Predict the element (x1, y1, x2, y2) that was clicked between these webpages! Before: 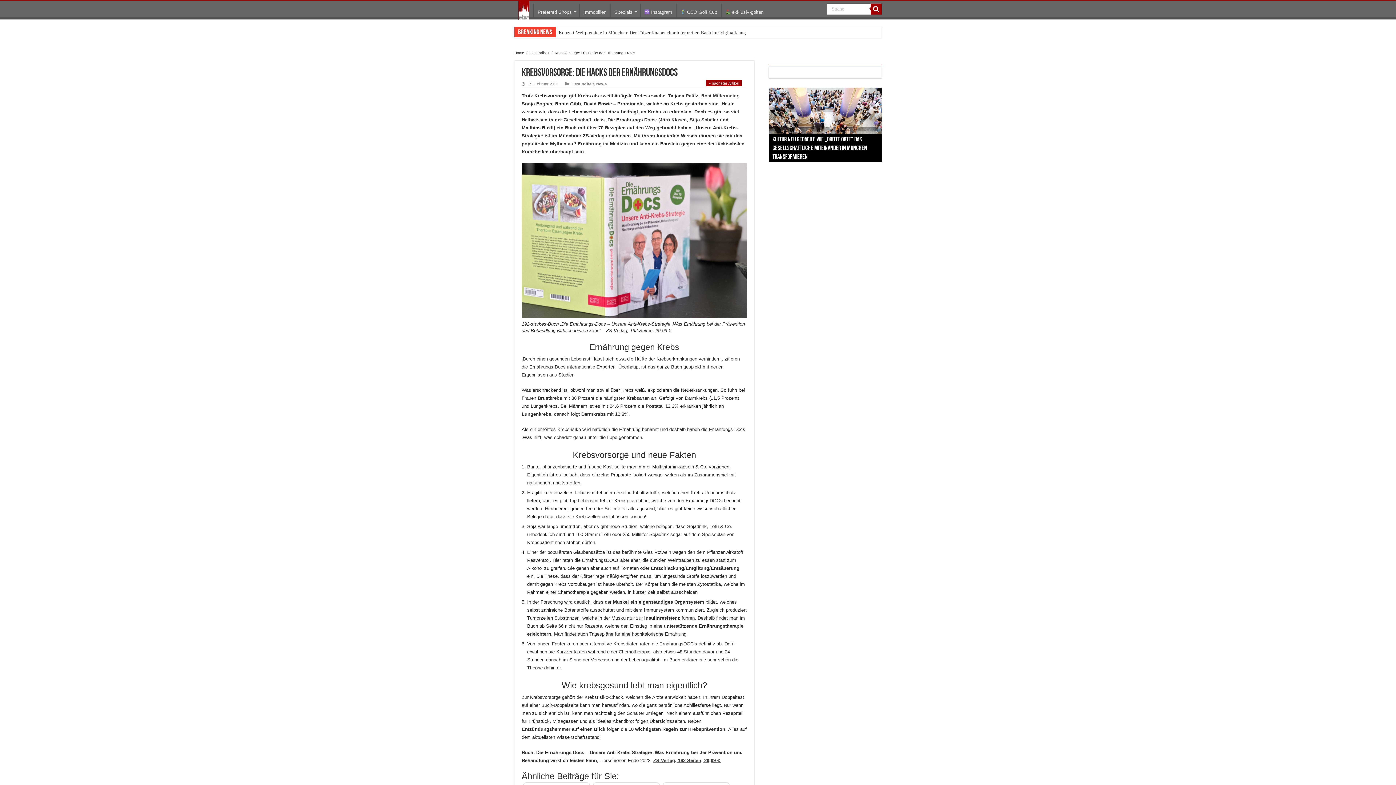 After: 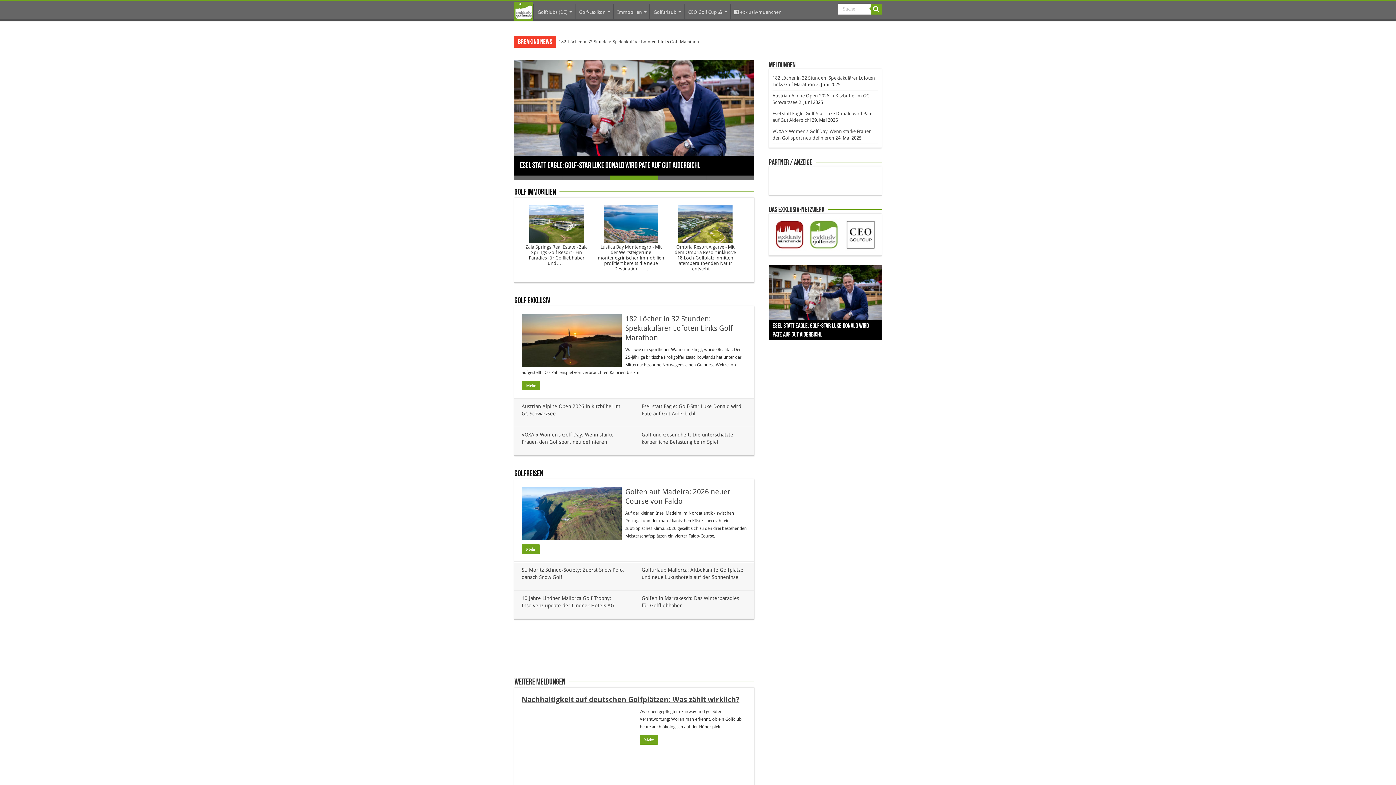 Action: bbox: (721, 3, 767, 18) label:  exklusiv-golfen